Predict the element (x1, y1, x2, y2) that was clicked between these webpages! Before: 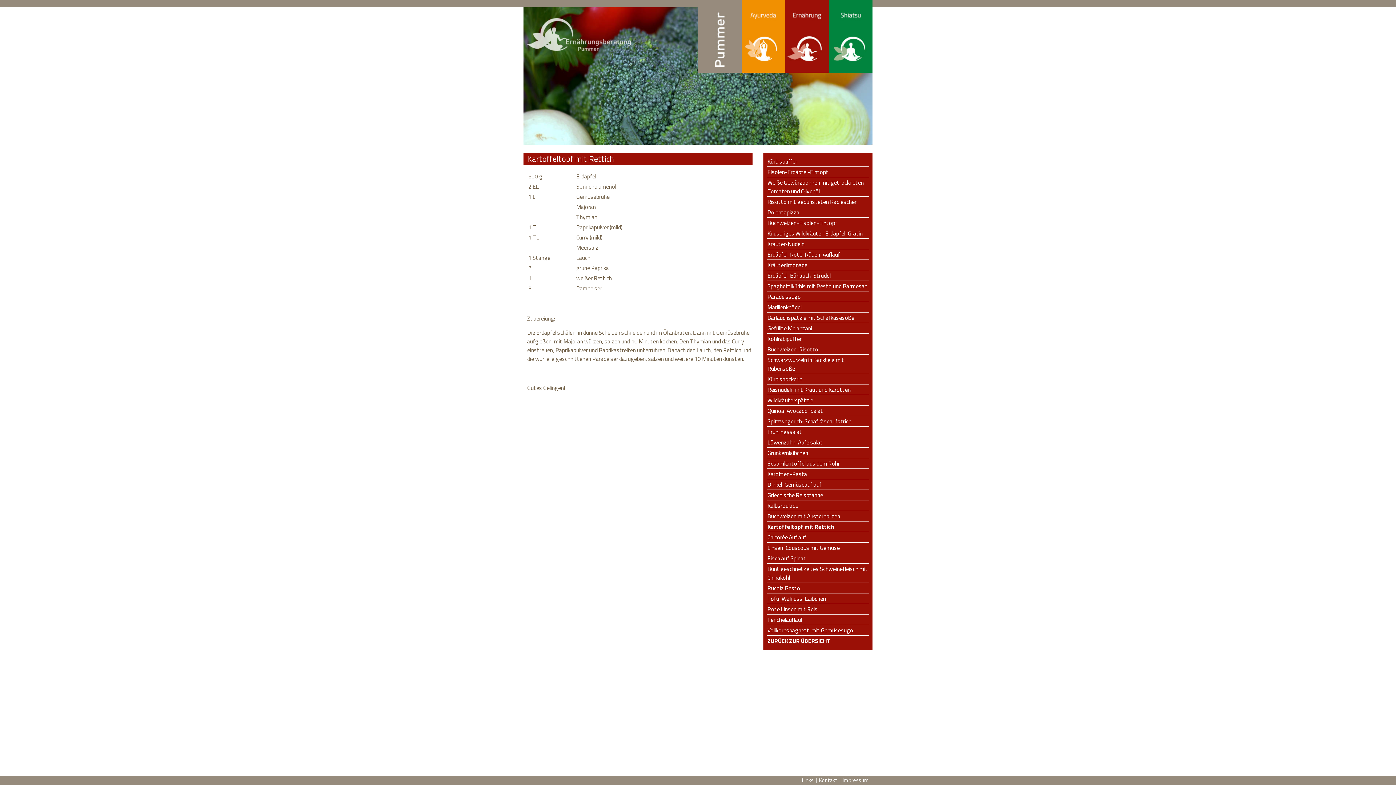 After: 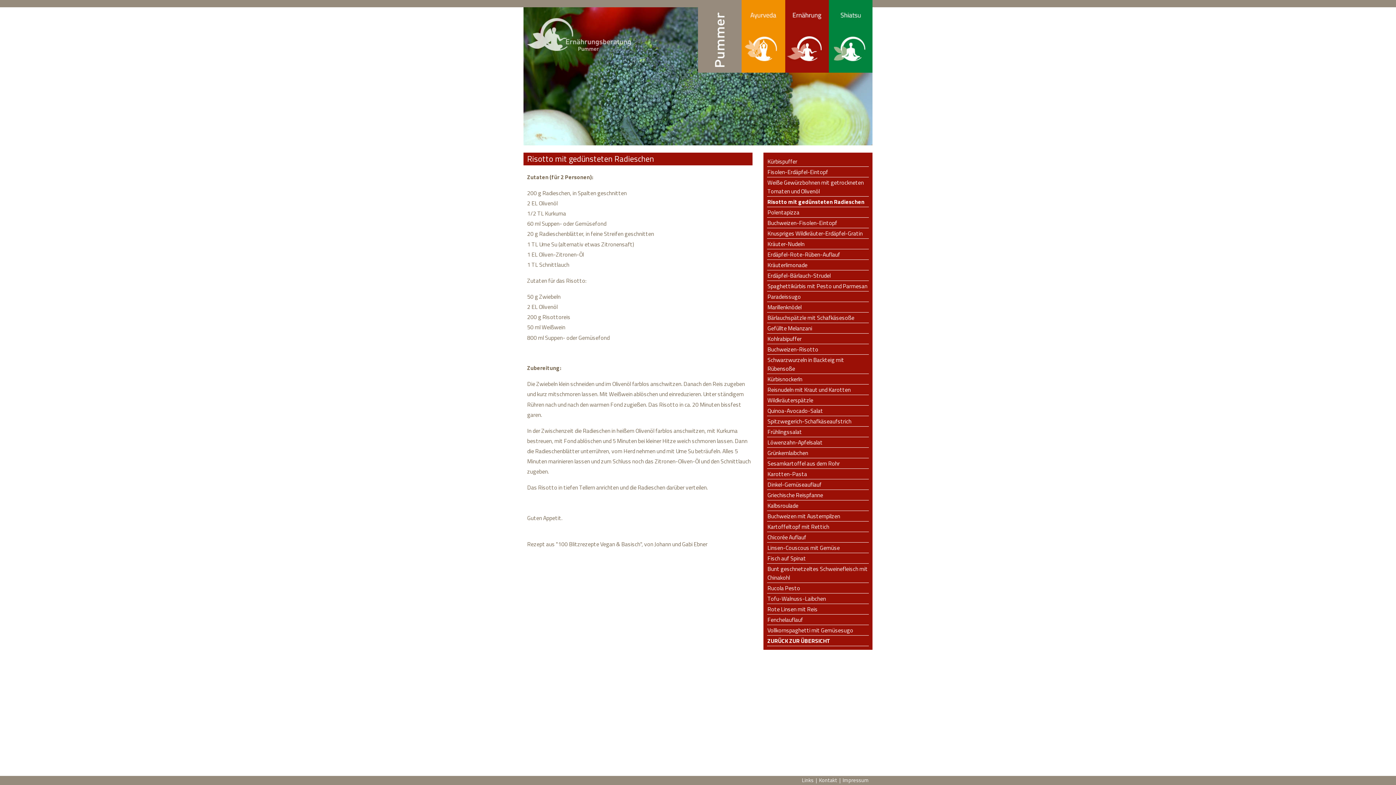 Action: label: Risotto mit gedünsteten Radieschen bbox: (767, 197, 857, 206)